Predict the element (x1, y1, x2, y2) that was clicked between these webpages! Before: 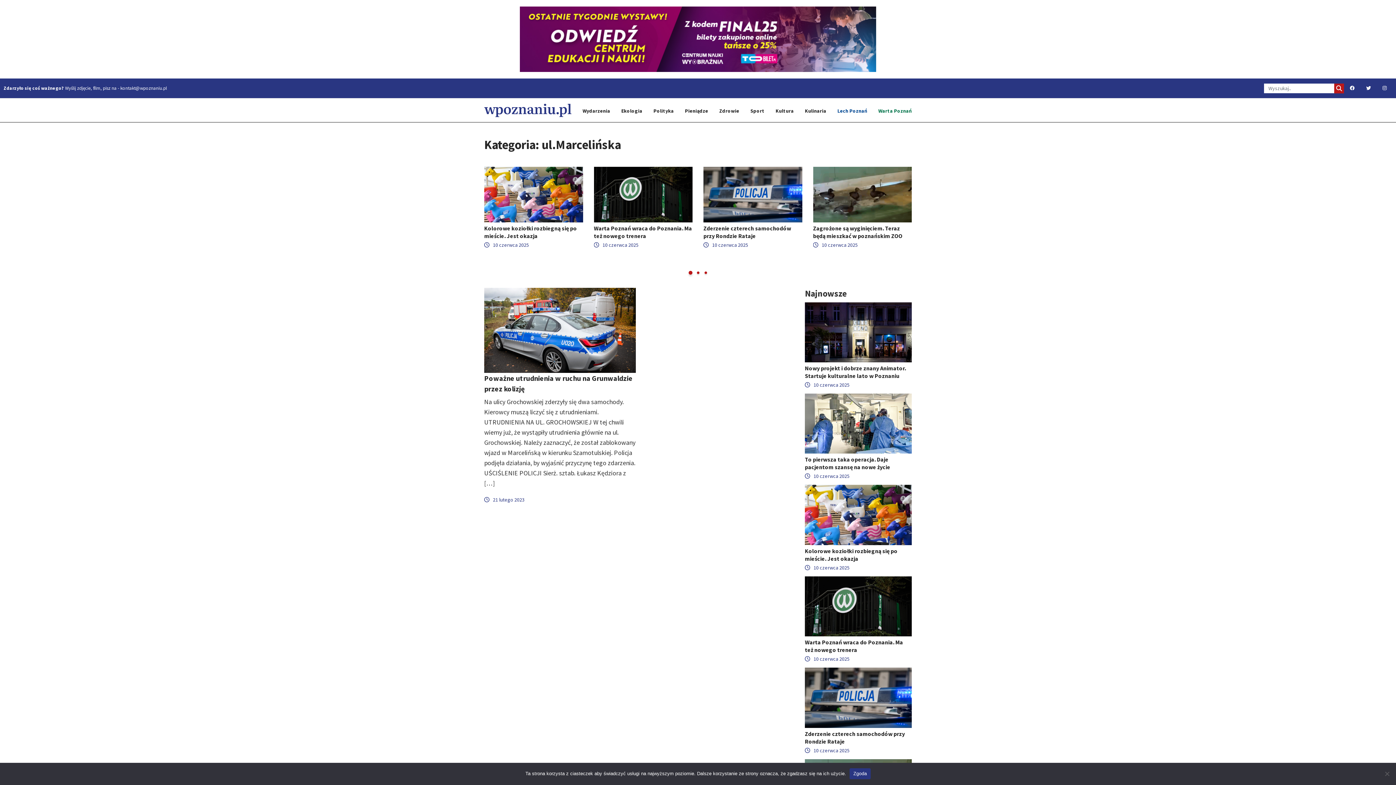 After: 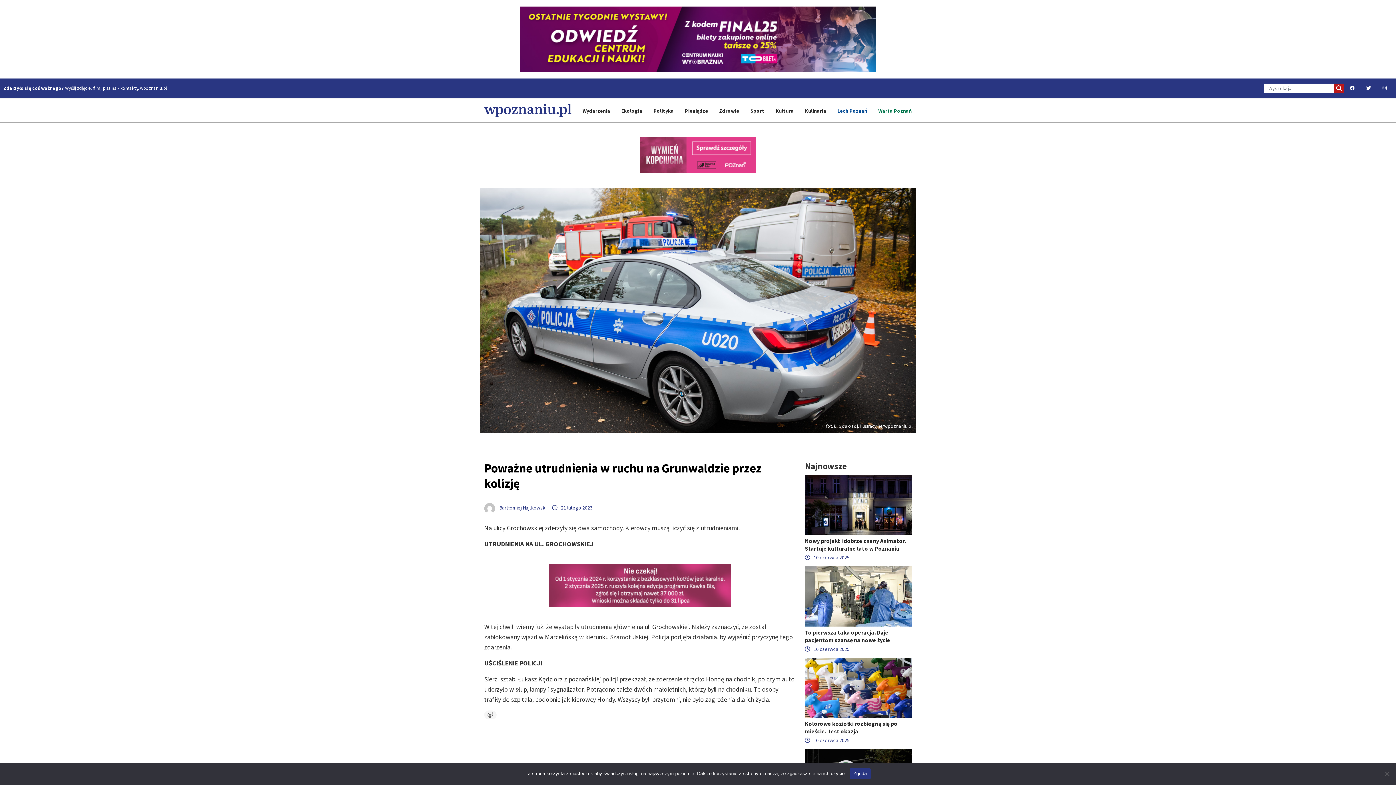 Action: bbox: (484, 287, 636, 373)